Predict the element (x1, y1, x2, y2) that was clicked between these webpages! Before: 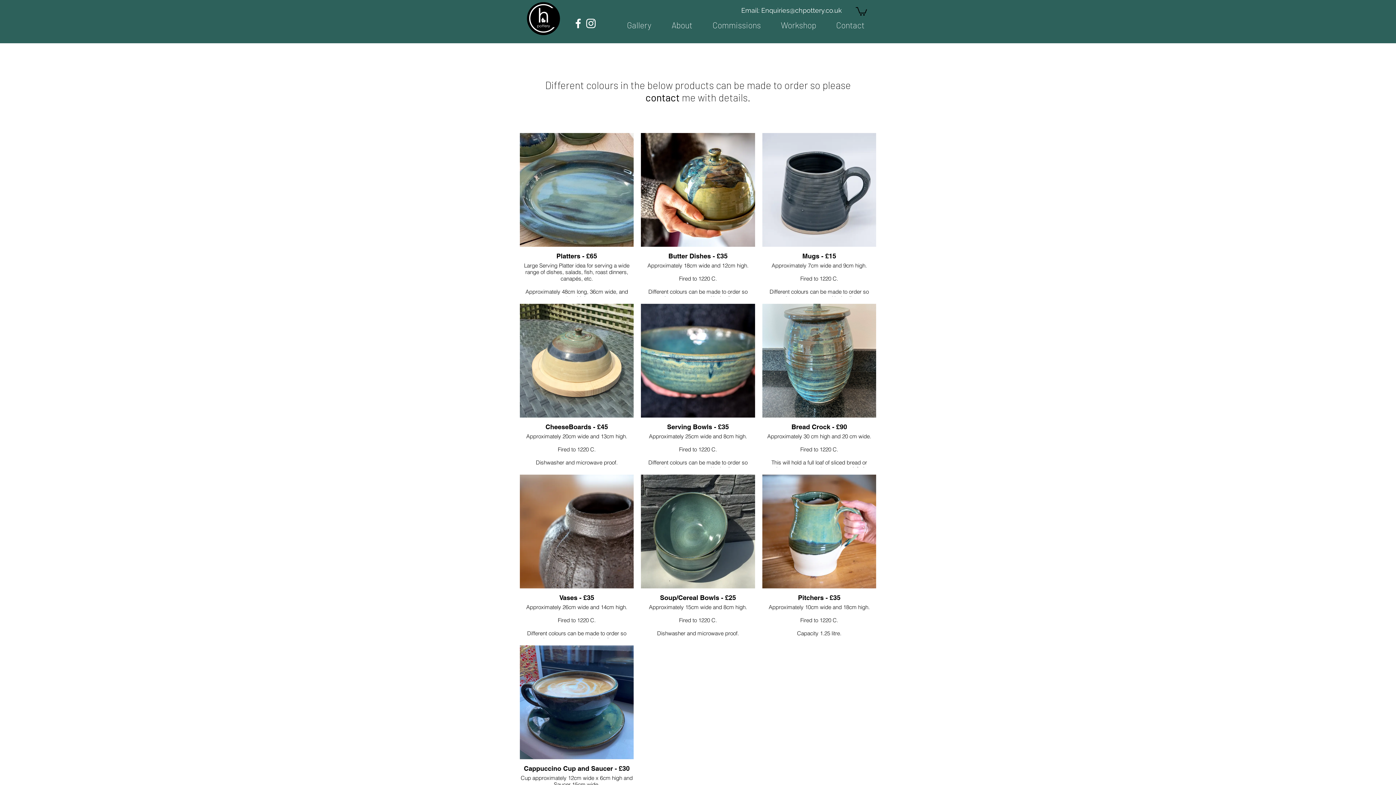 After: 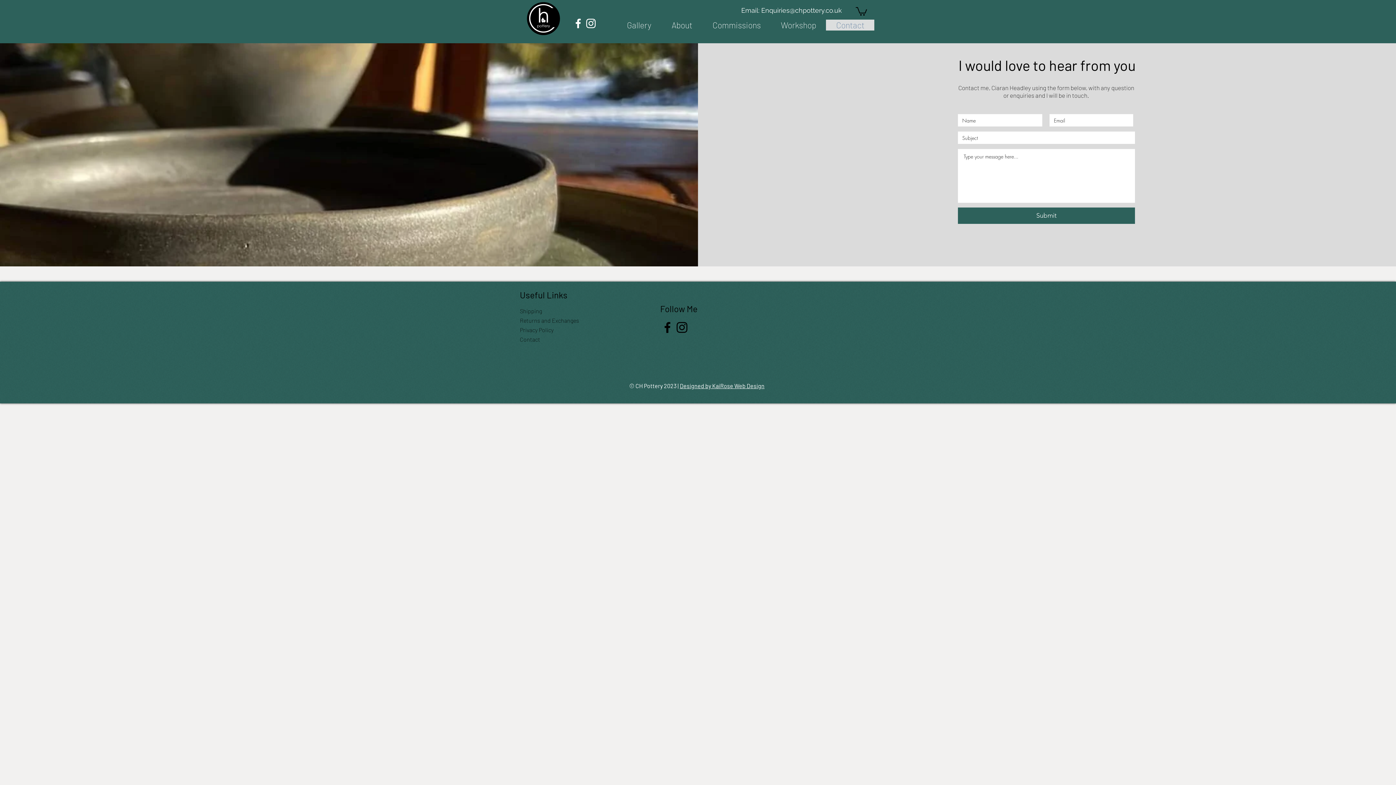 Action: bbox: (645, 91, 679, 103) label: contact